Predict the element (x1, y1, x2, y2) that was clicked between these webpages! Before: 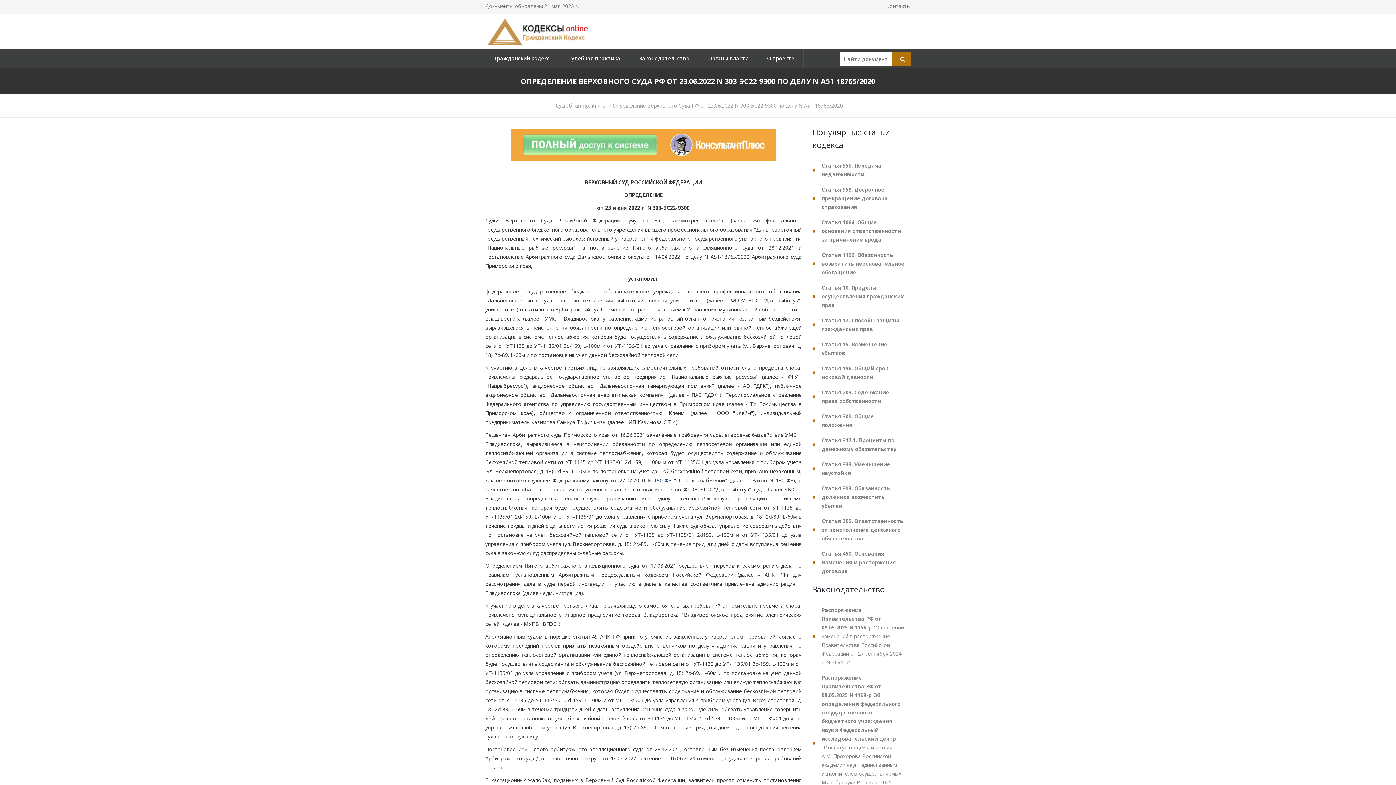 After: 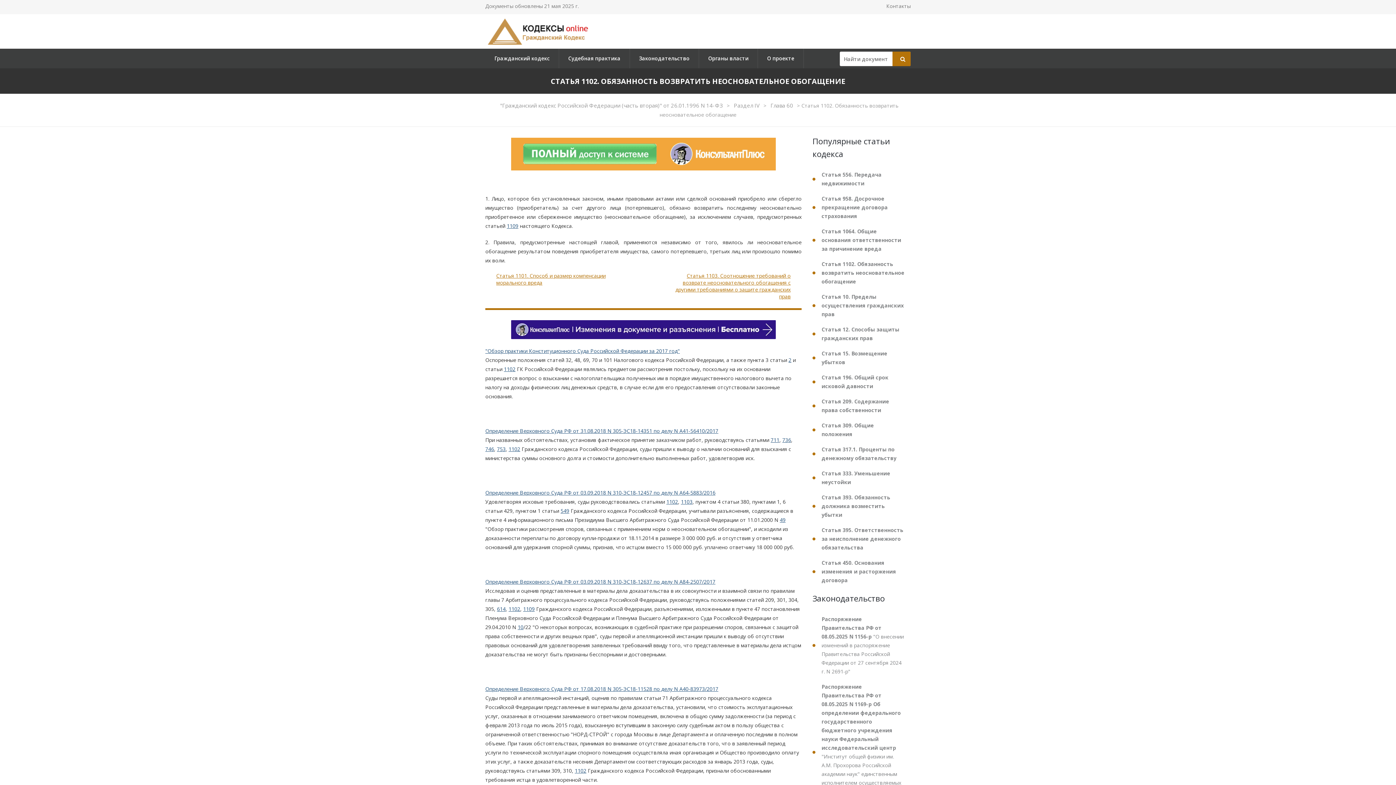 Action: bbox: (812, 248, 910, 280) label: Статья 1102. Обязанность возвратить неосновательное обогащение